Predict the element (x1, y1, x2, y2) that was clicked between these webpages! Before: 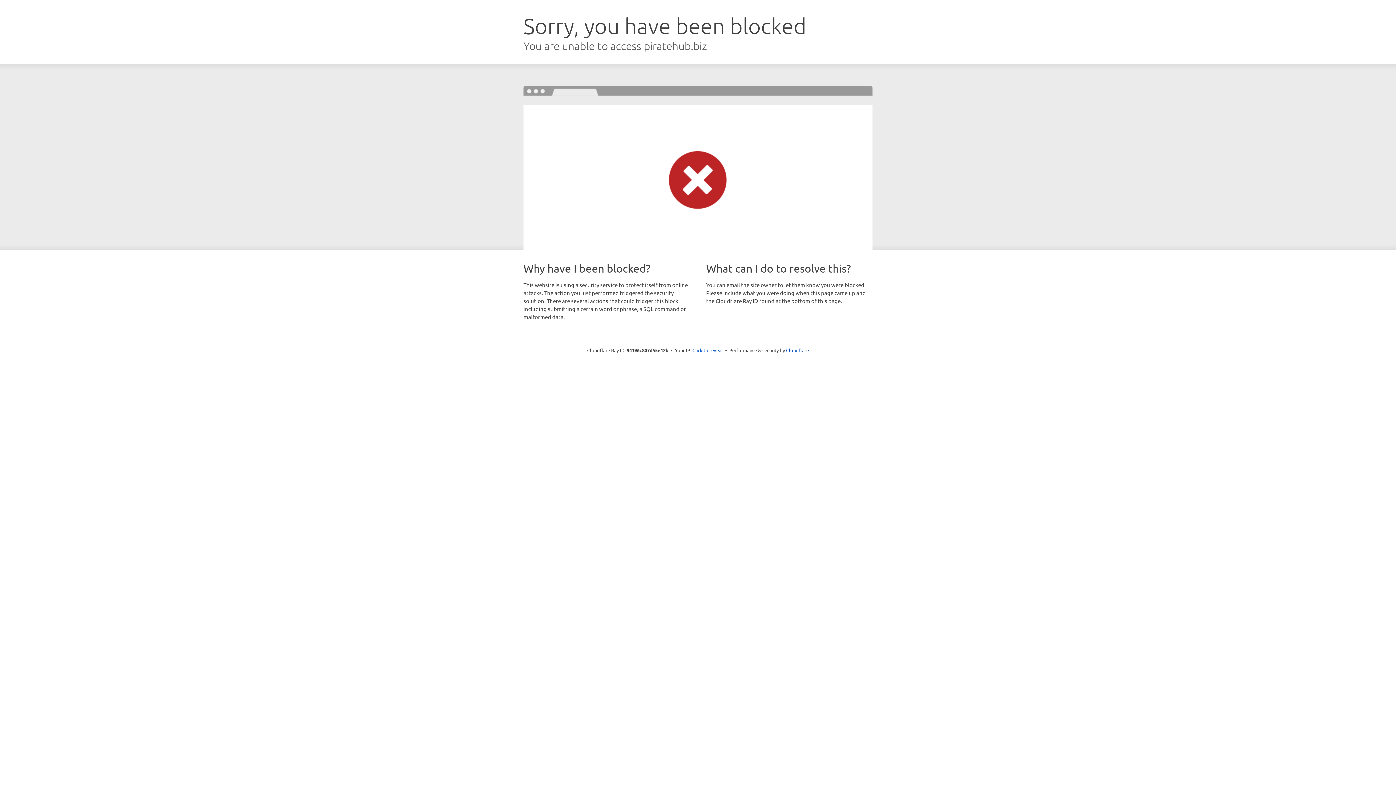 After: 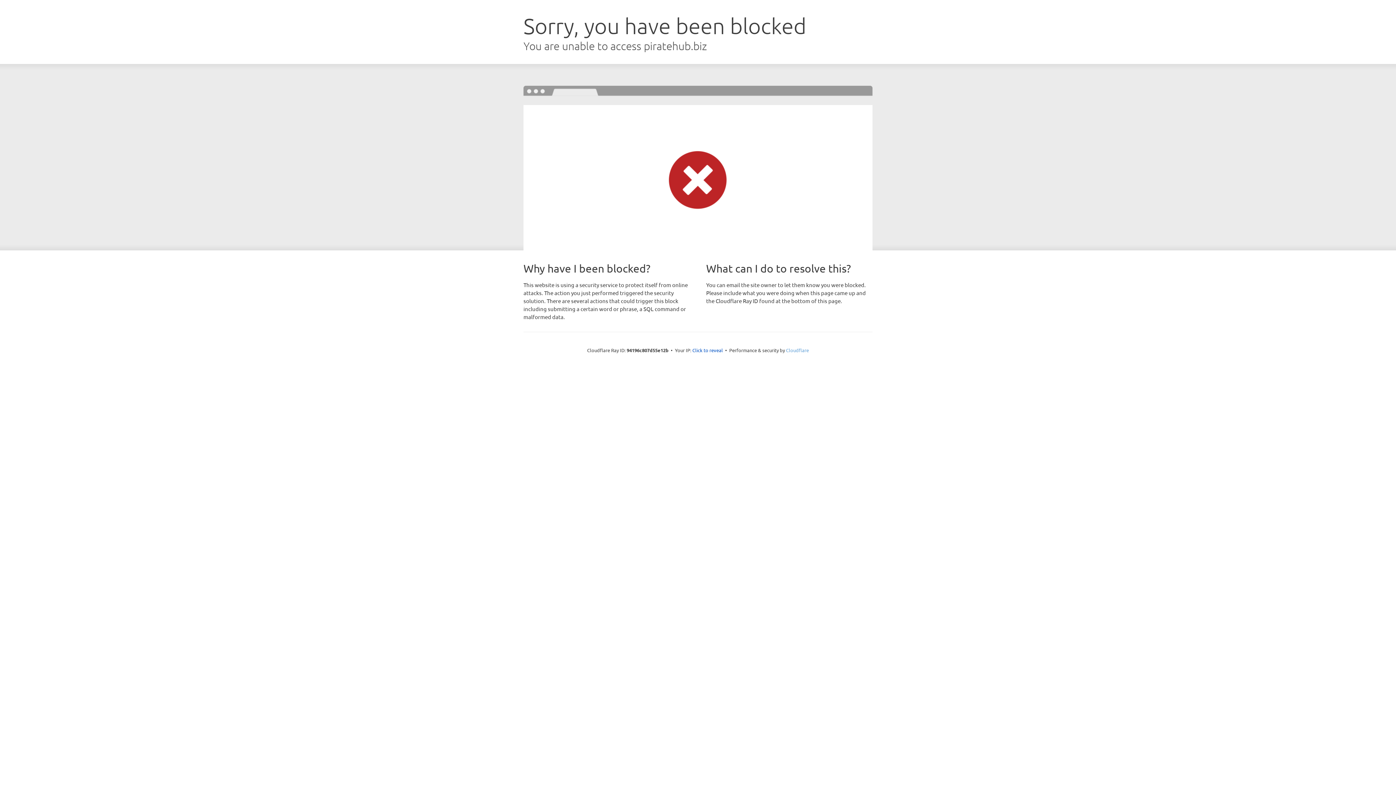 Action: label: Cloudflare bbox: (786, 347, 809, 353)